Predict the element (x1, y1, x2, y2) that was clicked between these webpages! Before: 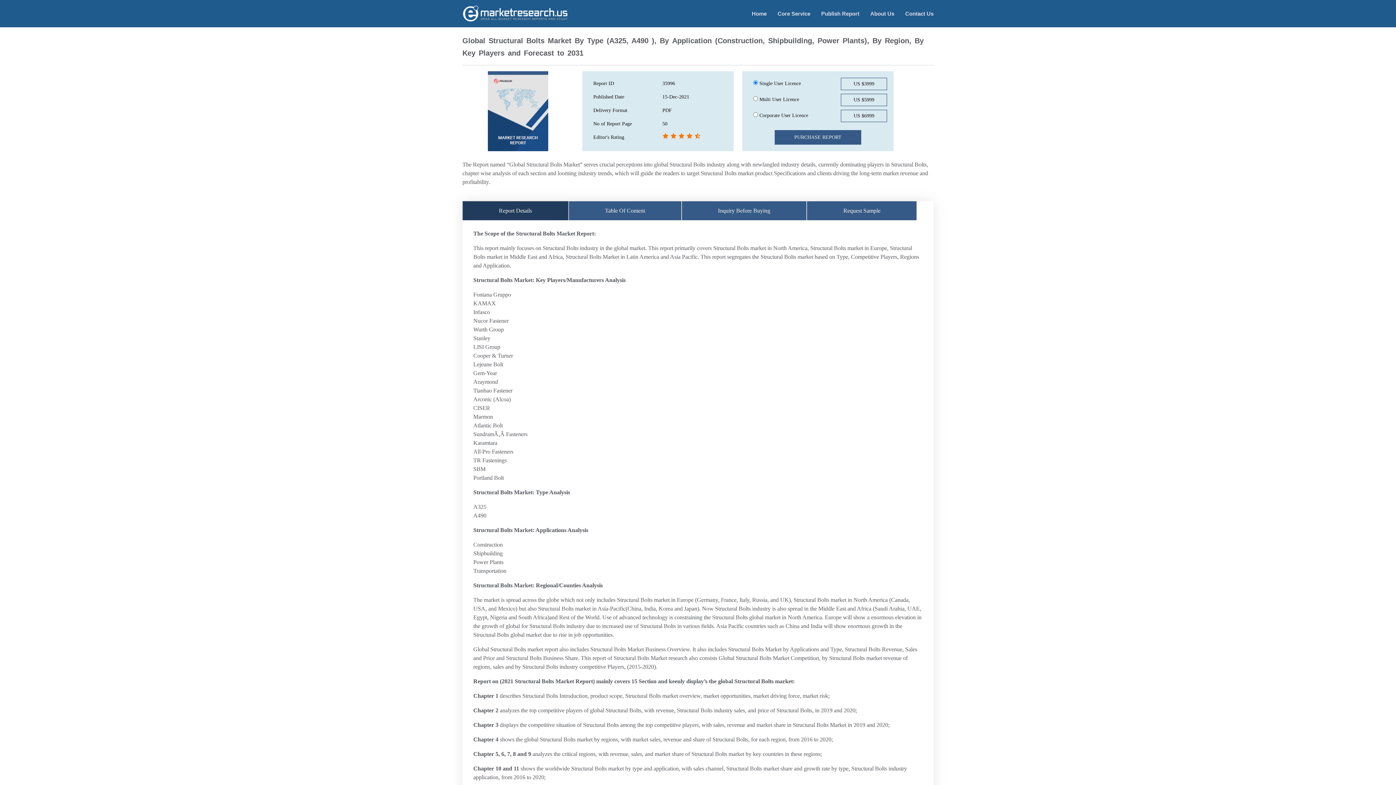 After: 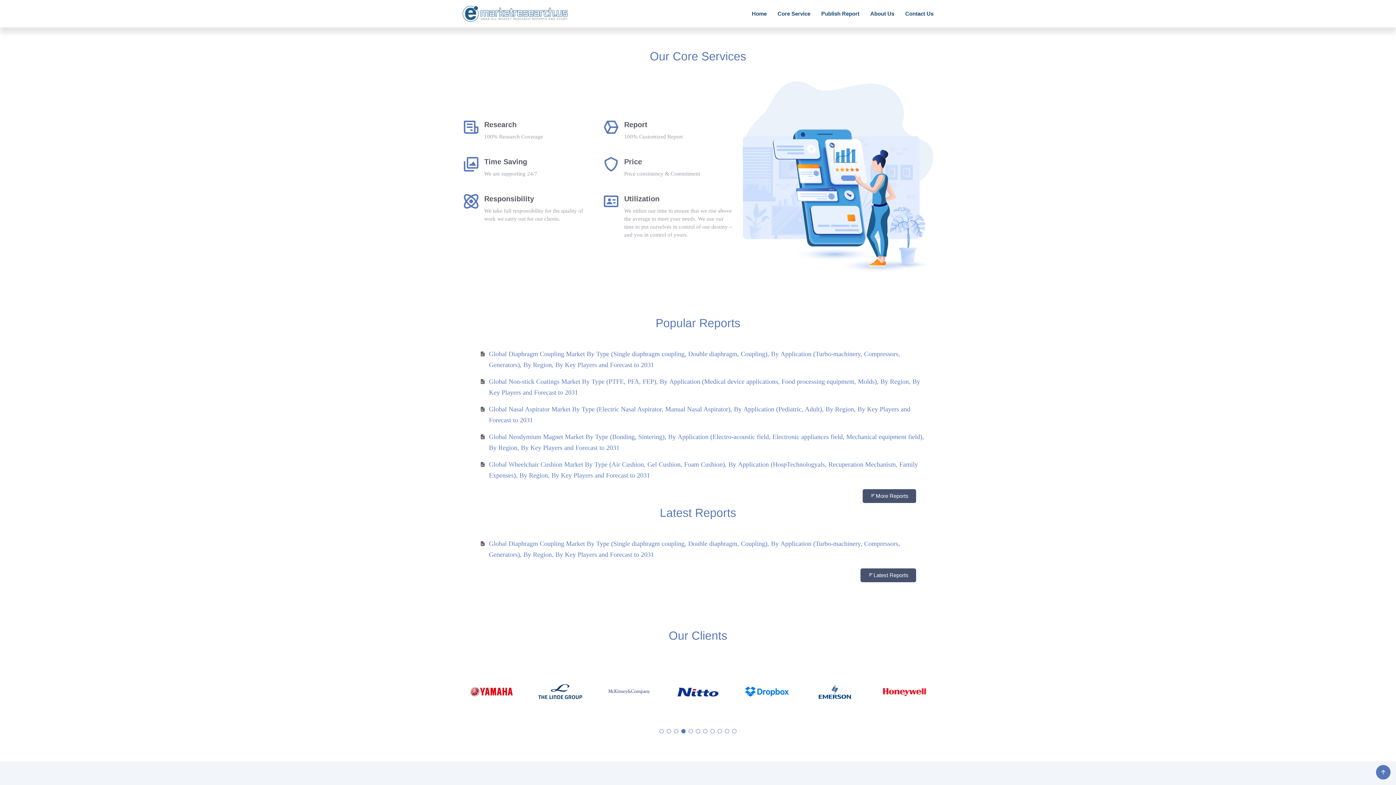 Action: bbox: (766, 6, 810, 21) label: Core Service